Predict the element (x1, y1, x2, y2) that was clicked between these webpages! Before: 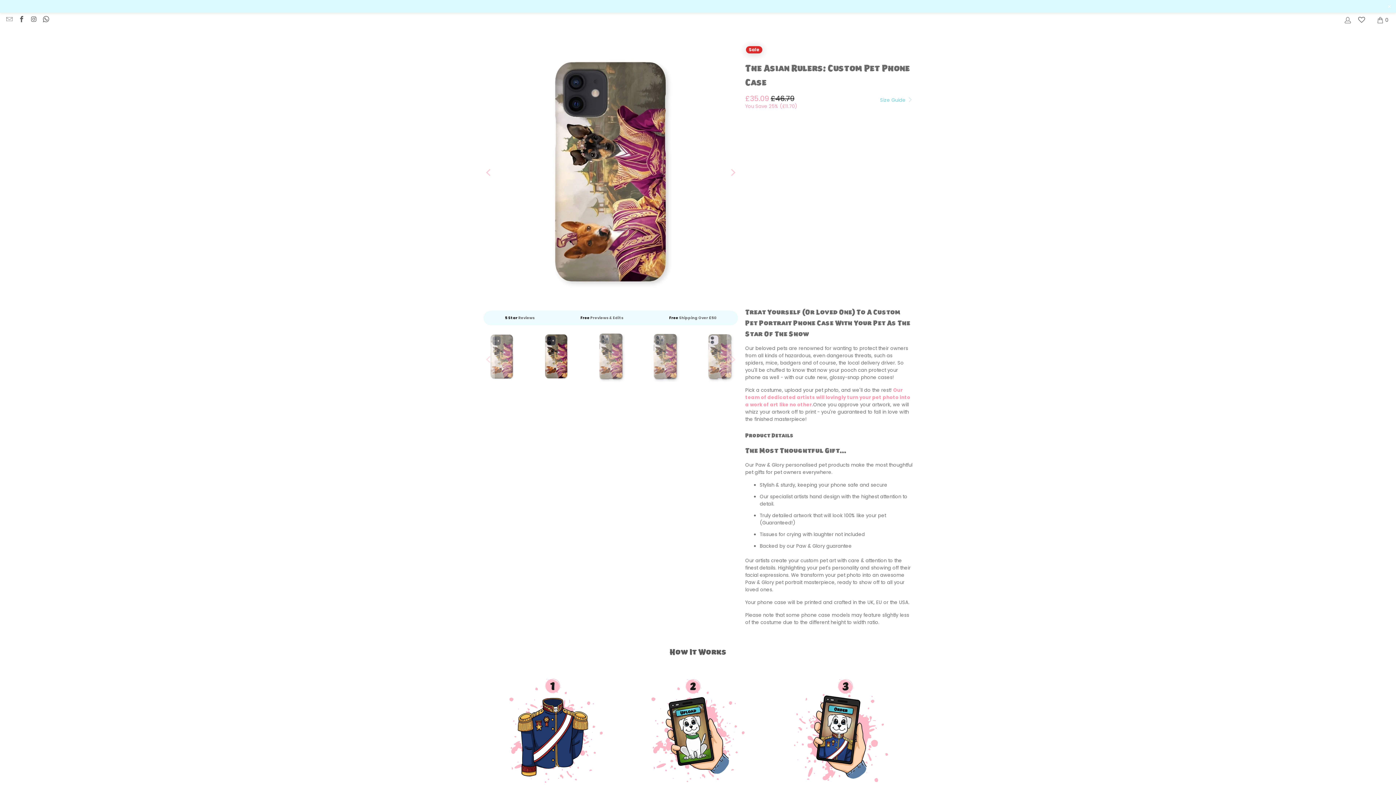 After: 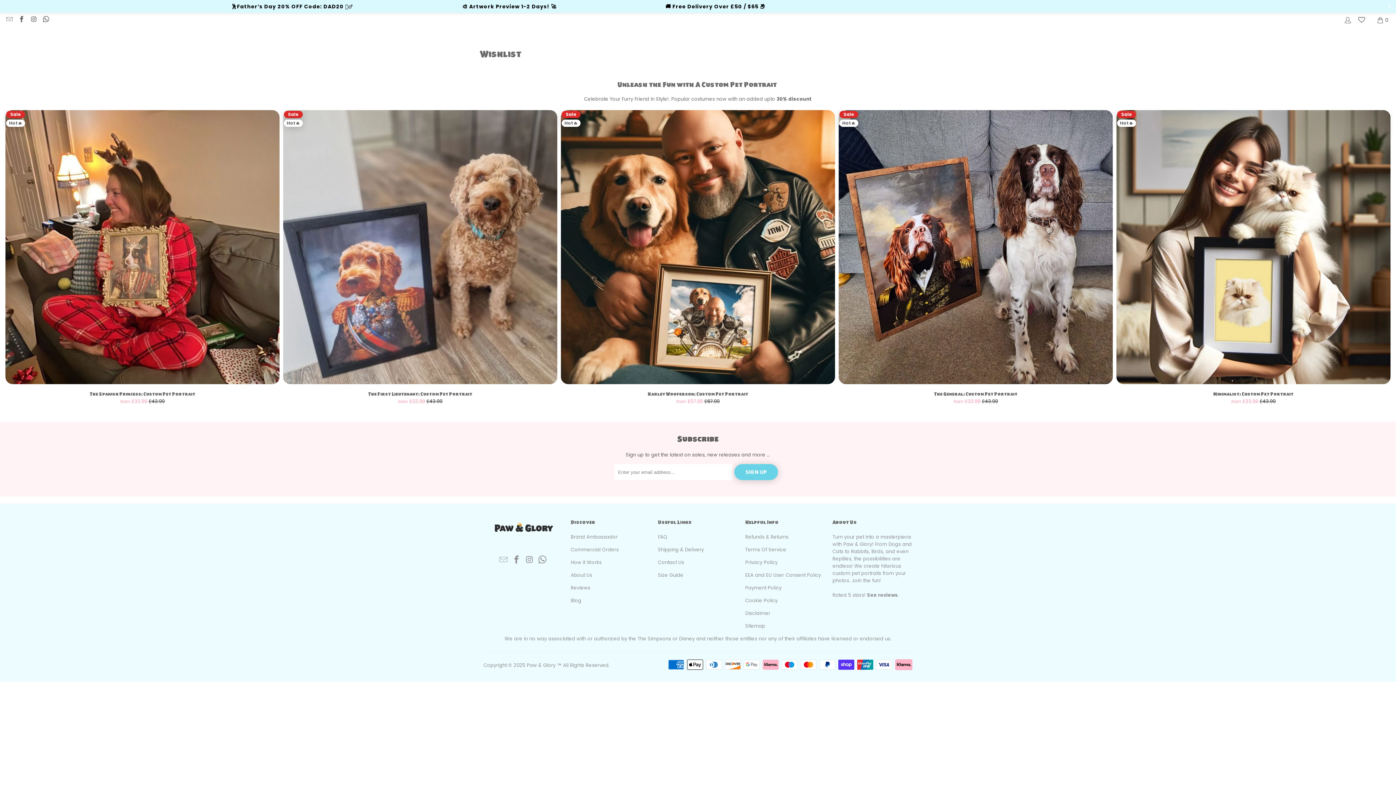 Action: bbox: (1358, 17, 1365, 22)